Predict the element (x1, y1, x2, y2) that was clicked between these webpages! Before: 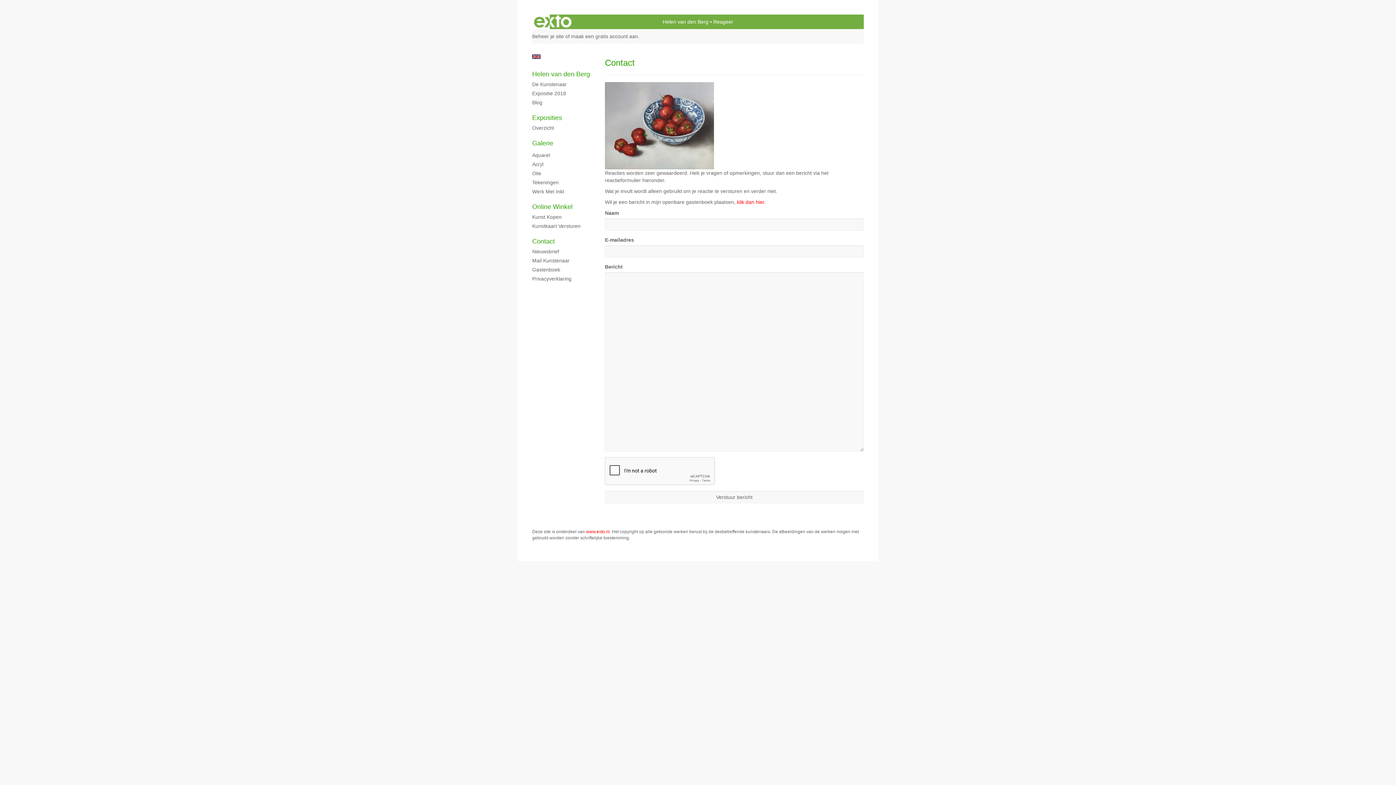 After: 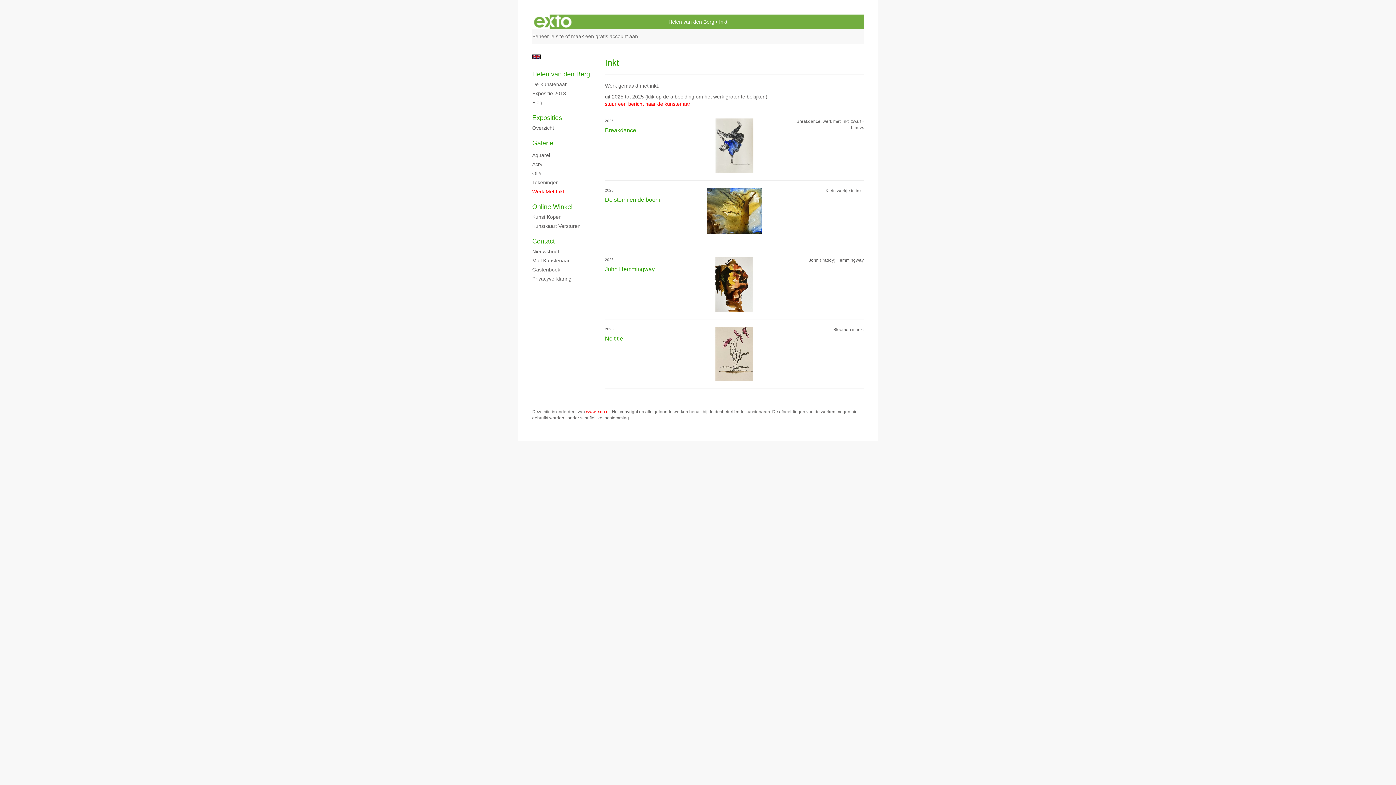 Action: label: Werk Met Inkt bbox: (532, 188, 590, 195)